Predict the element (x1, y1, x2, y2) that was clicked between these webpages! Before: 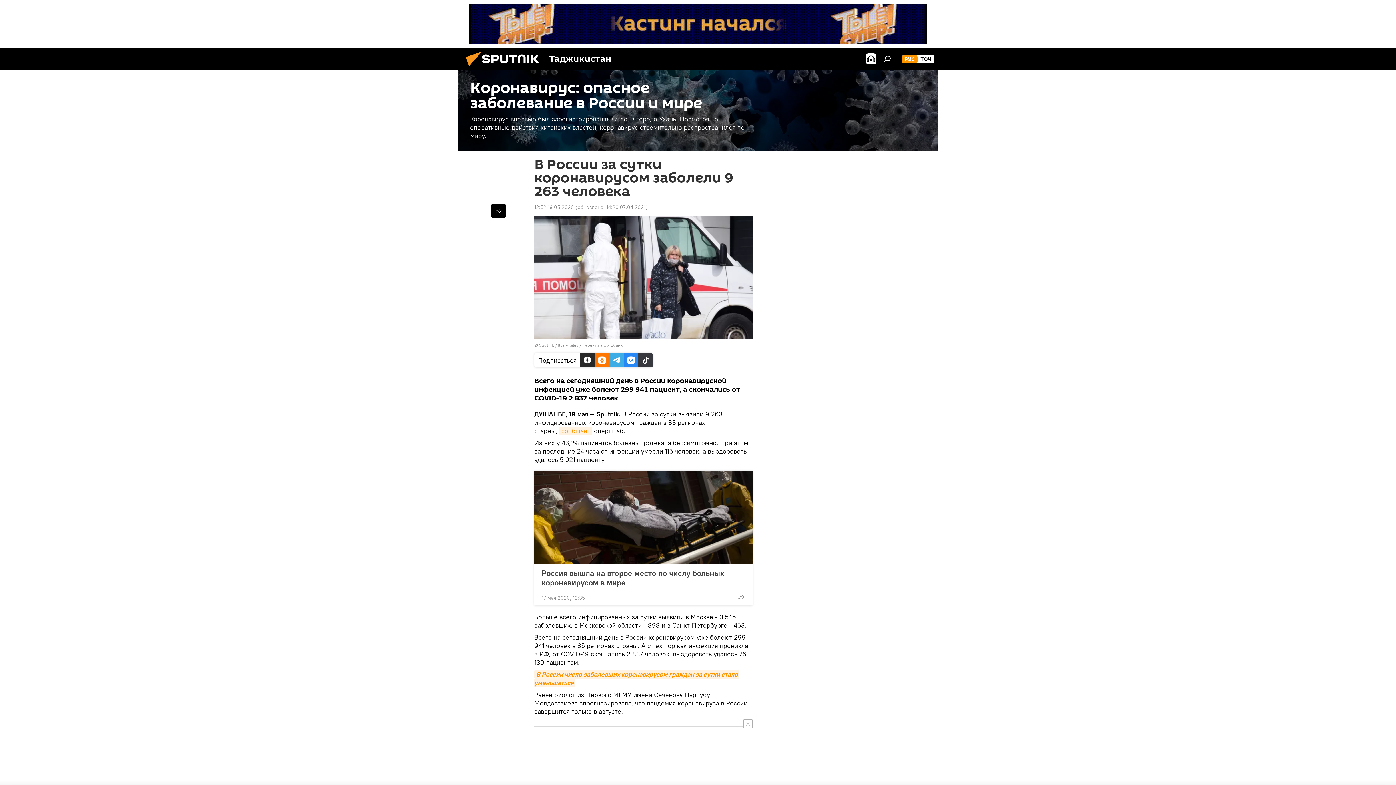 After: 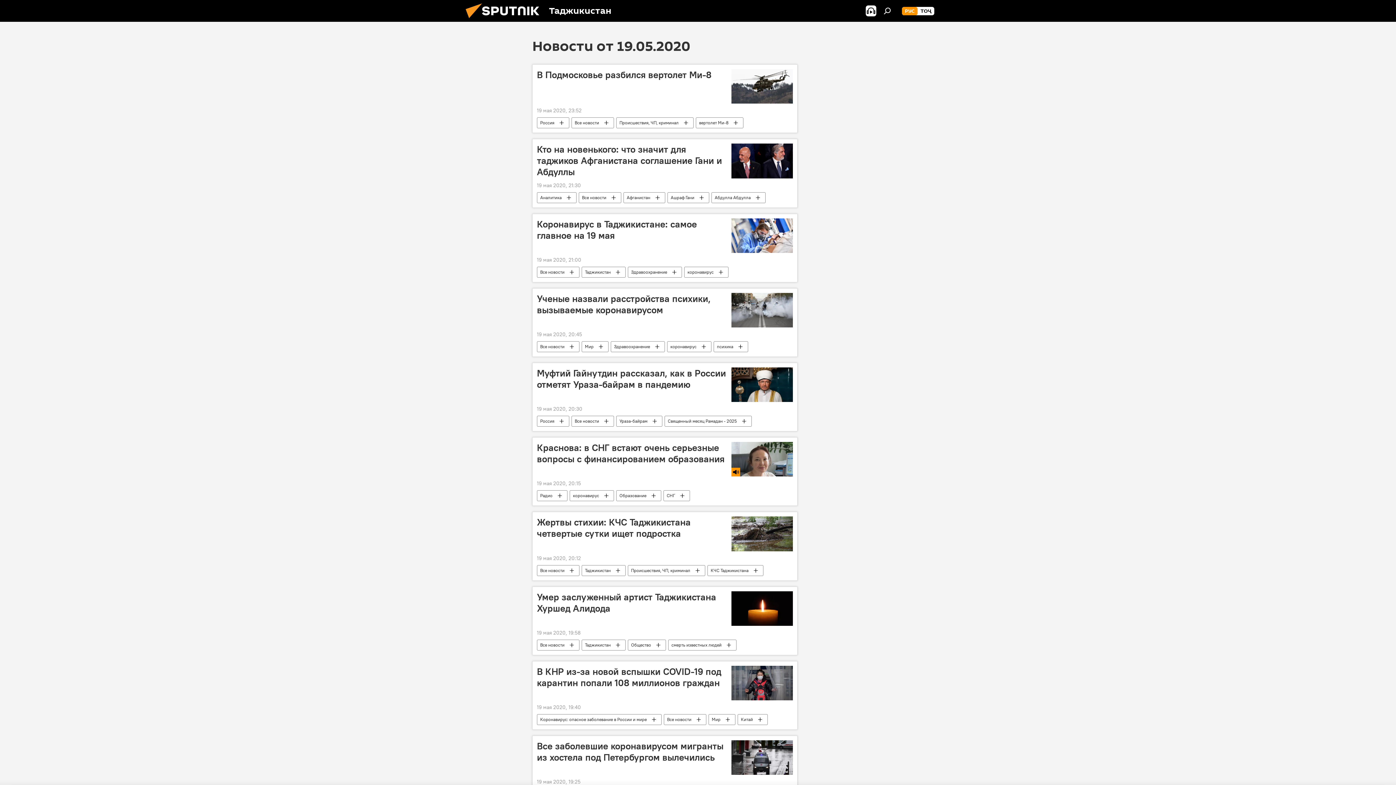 Action: bbox: (534, 204, 574, 210) label: 12:52 19.05.2020